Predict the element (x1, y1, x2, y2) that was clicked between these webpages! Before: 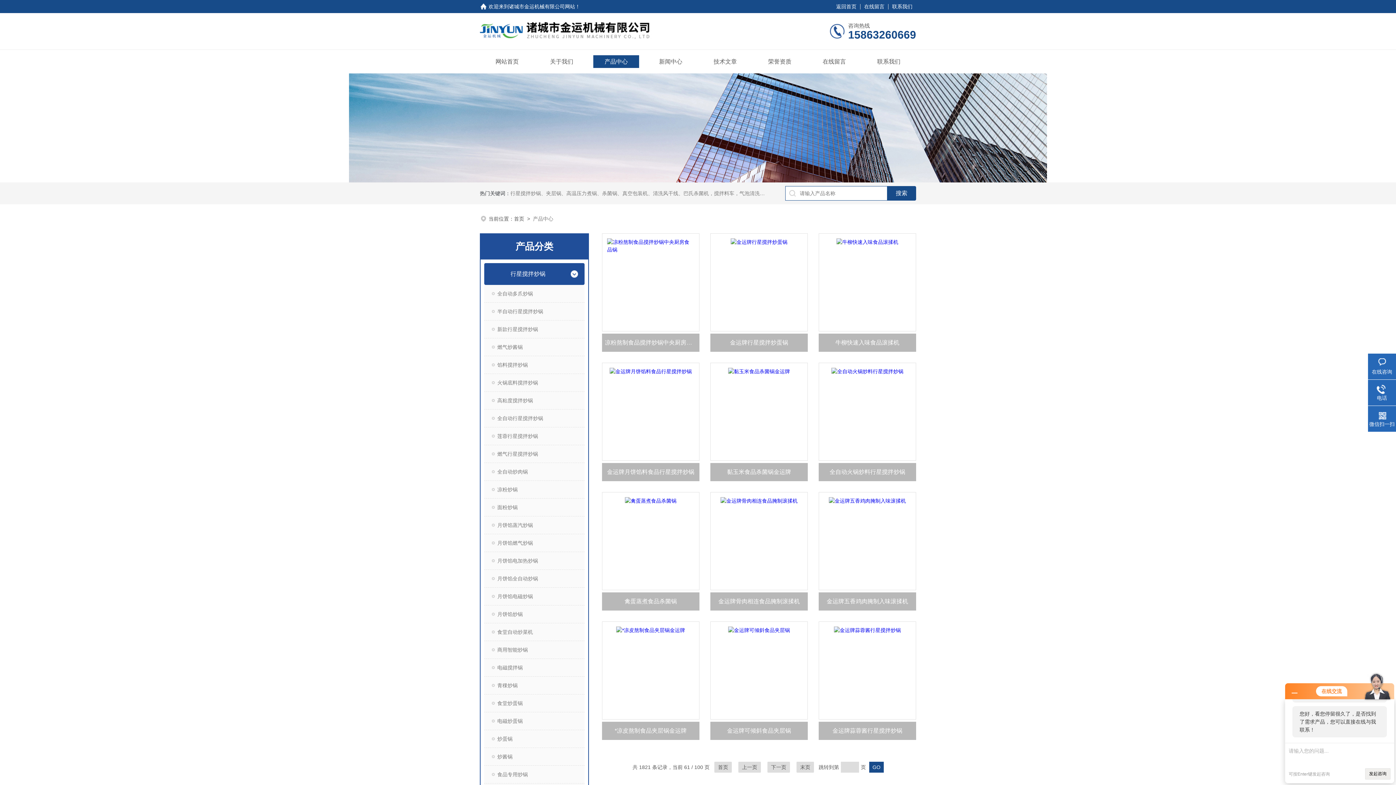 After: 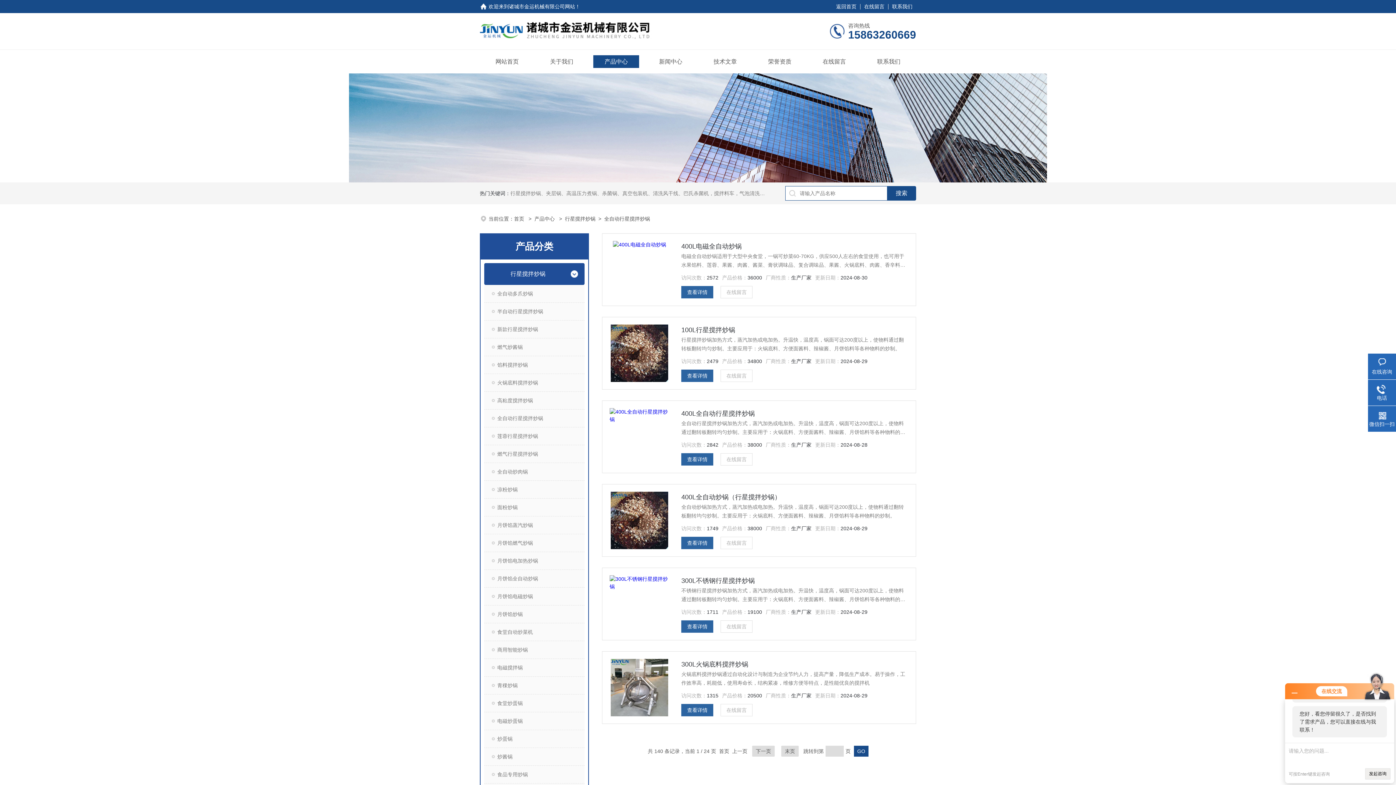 Action: label: 全自动行星搅拌炒锅 bbox: (484, 409, 584, 427)